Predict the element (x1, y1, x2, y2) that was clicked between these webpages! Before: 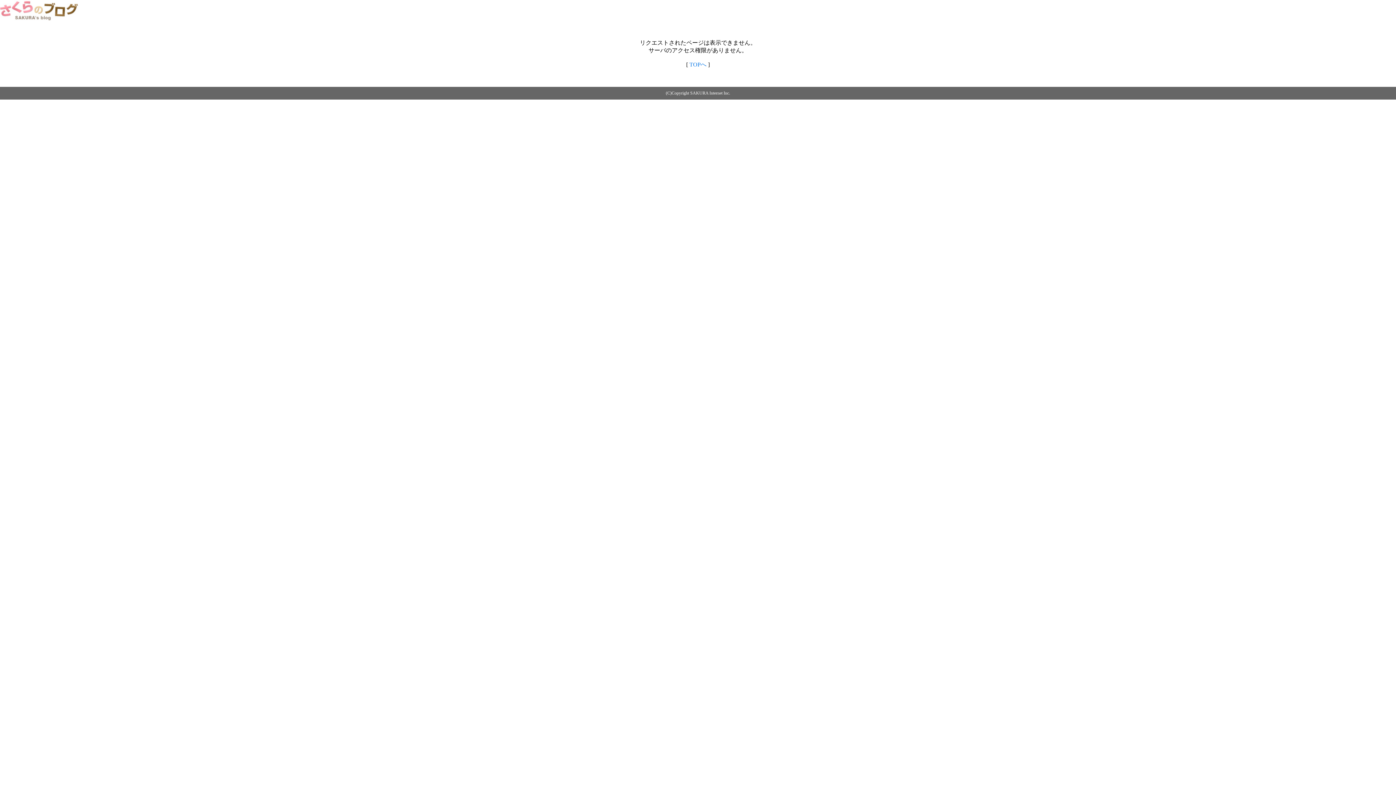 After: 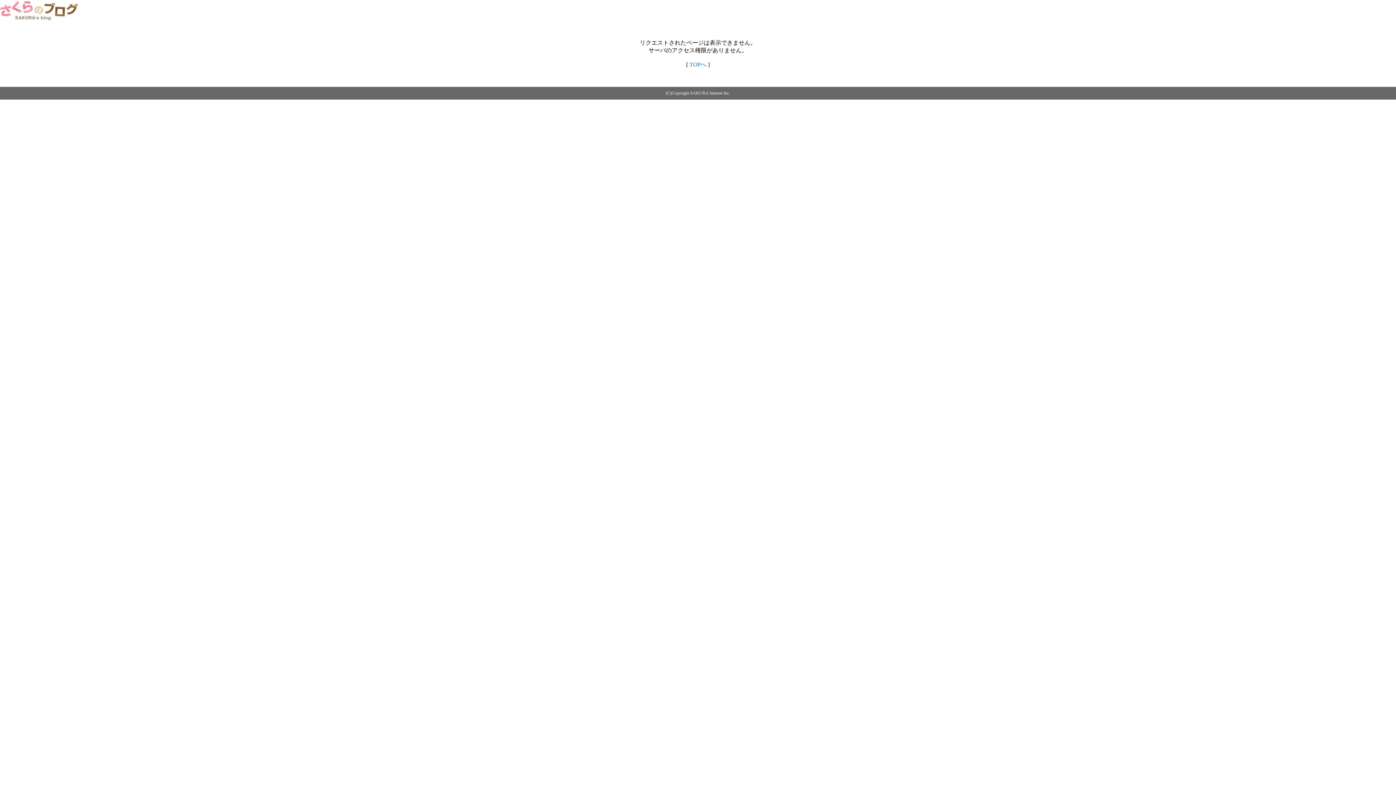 Action: label: TOPへ bbox: (689, 61, 706, 67)